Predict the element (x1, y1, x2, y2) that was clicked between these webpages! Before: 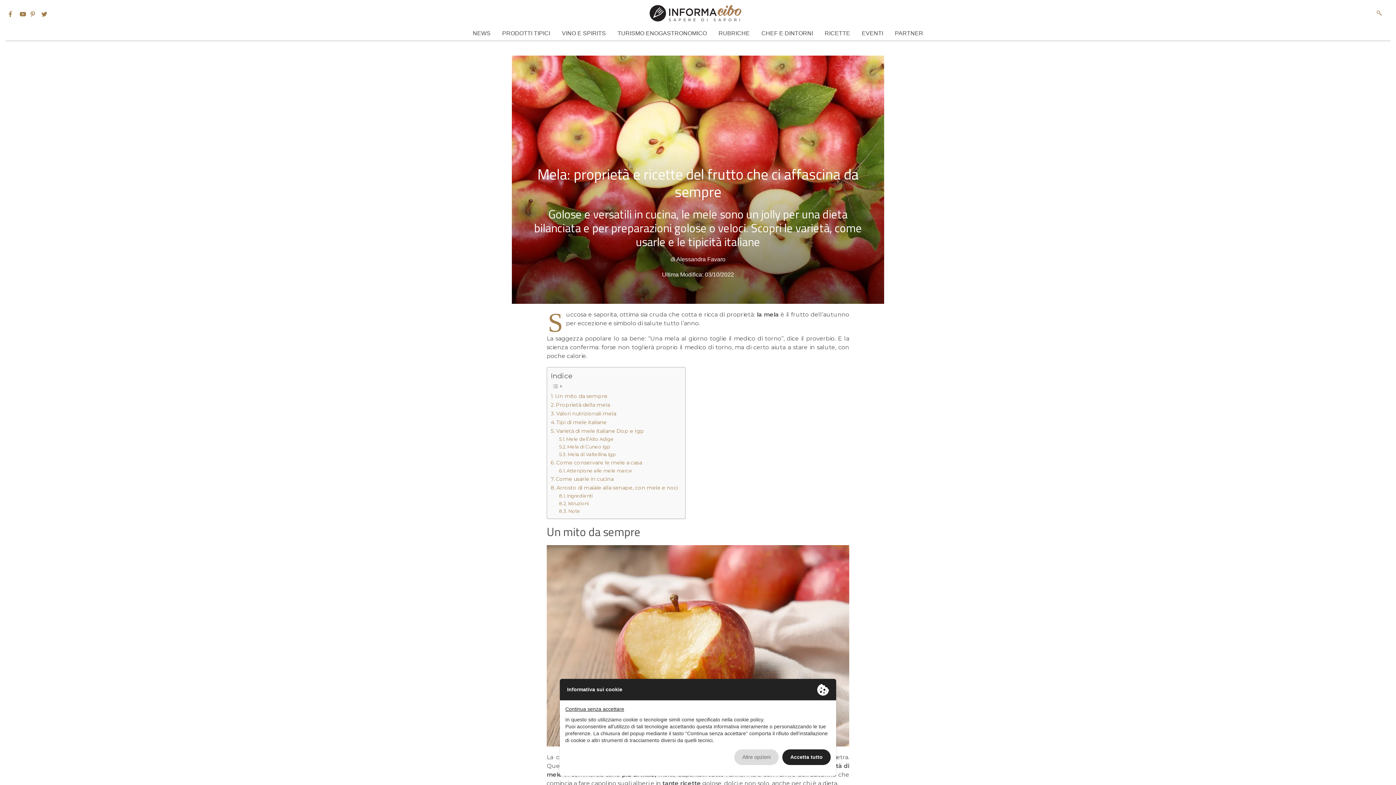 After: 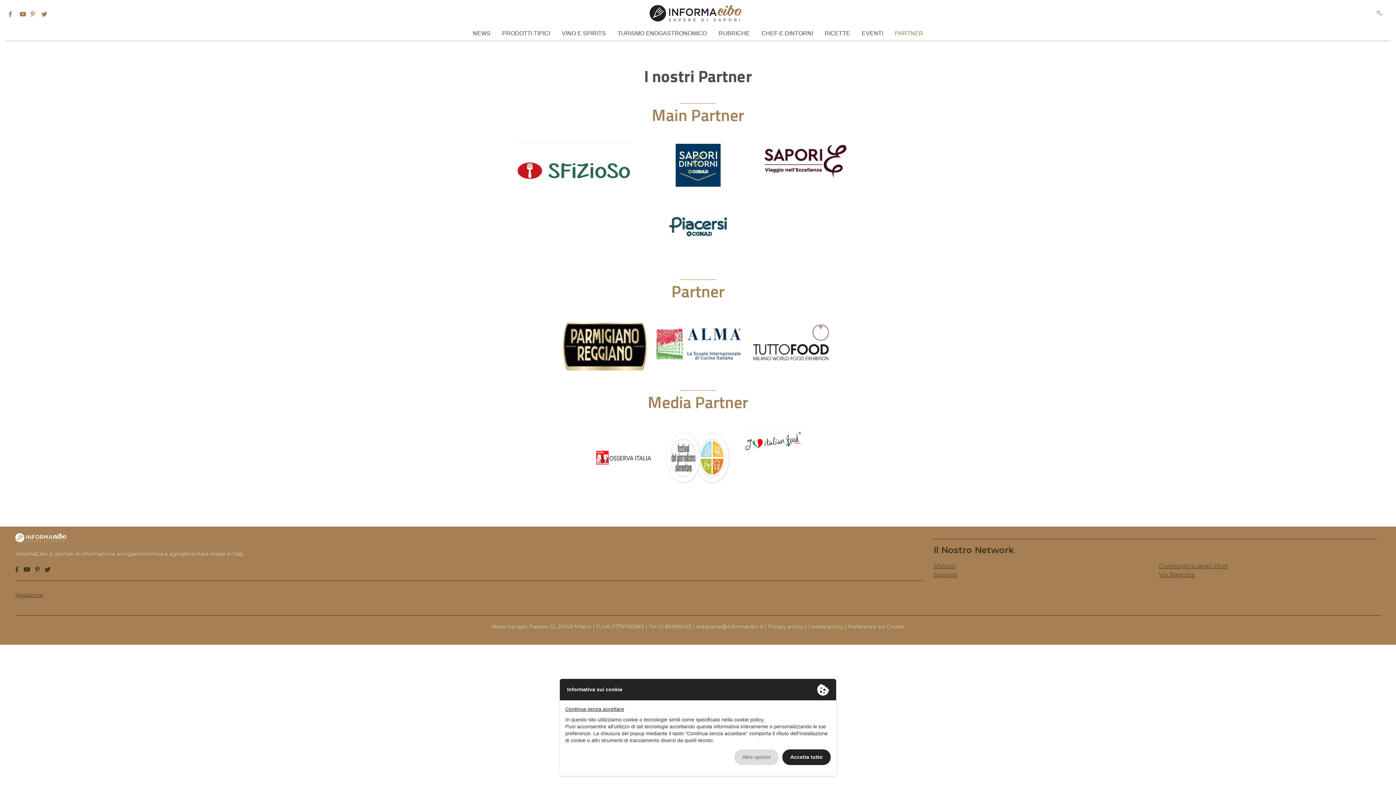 Action: bbox: (889, 26, 929, 40) label: PARTNER